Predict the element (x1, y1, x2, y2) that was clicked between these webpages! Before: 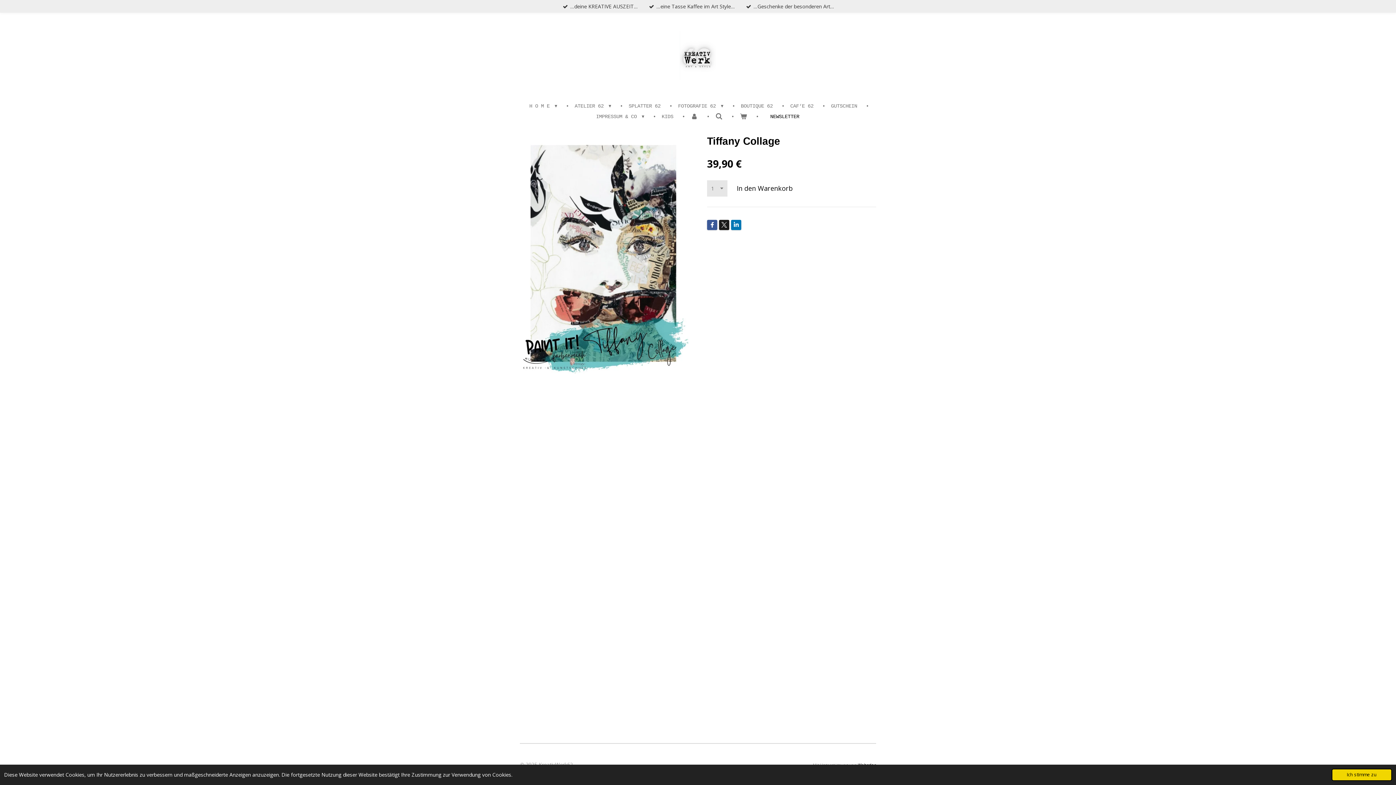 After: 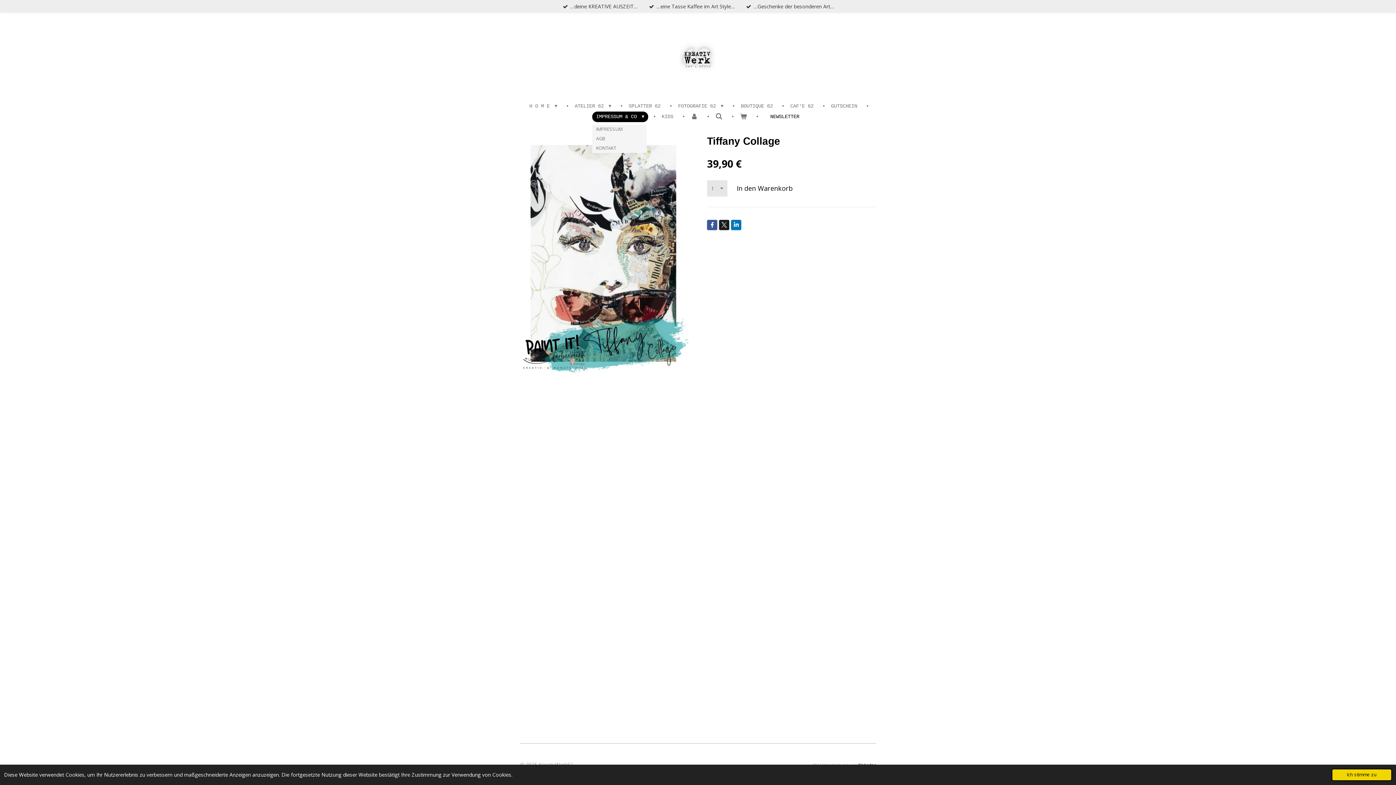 Action: label: IMPRESSUM & CO  bbox: (592, 111, 648, 122)